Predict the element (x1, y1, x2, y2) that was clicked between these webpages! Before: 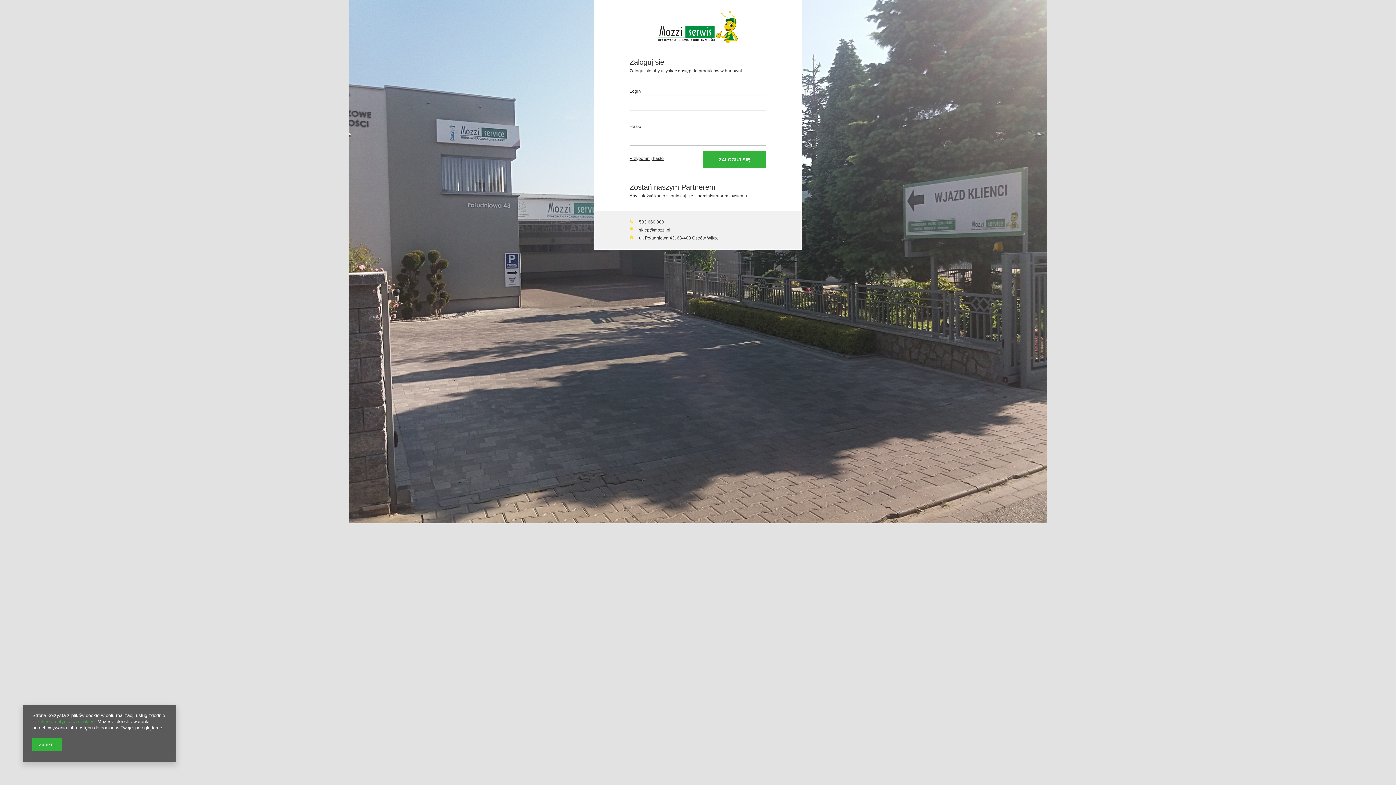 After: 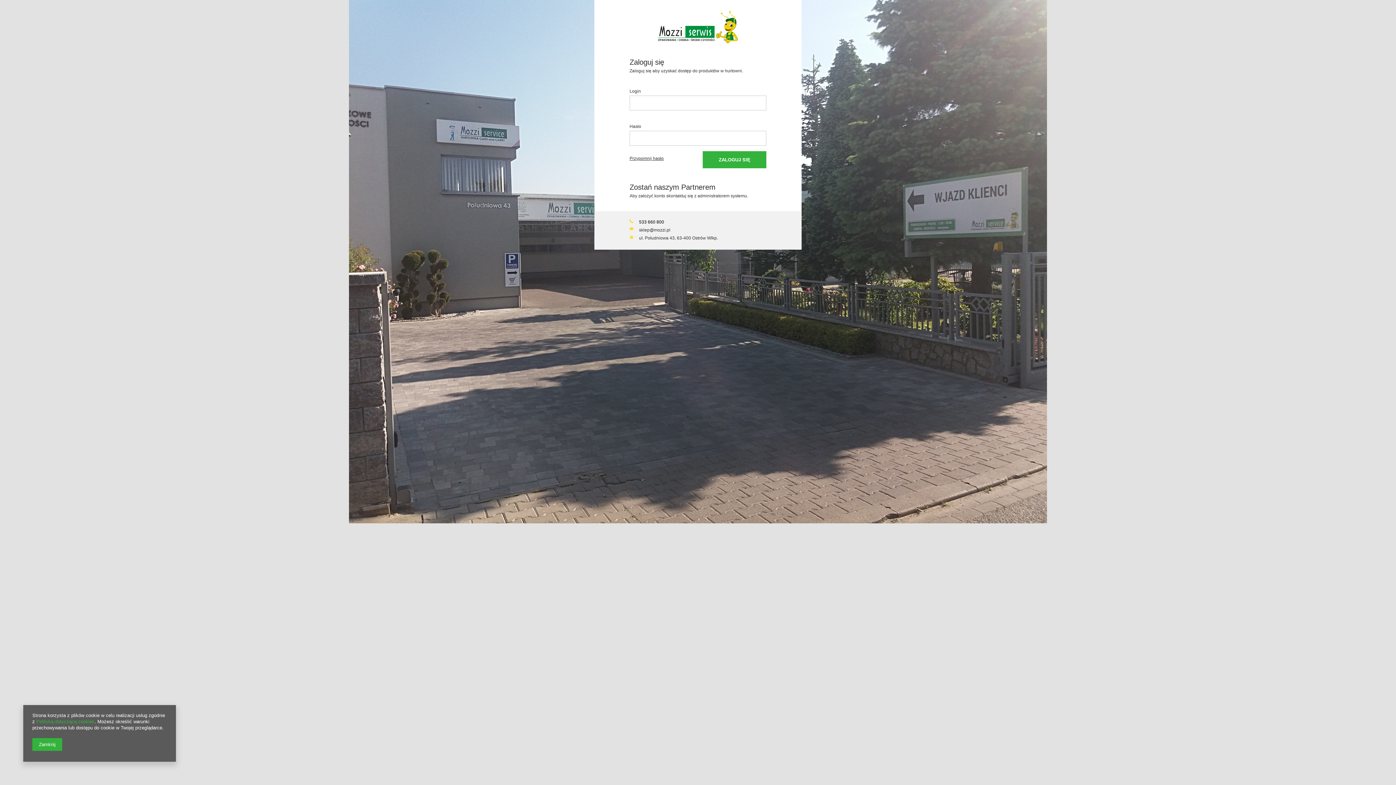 Action: label: 533 660 800 bbox: (639, 219, 664, 224)